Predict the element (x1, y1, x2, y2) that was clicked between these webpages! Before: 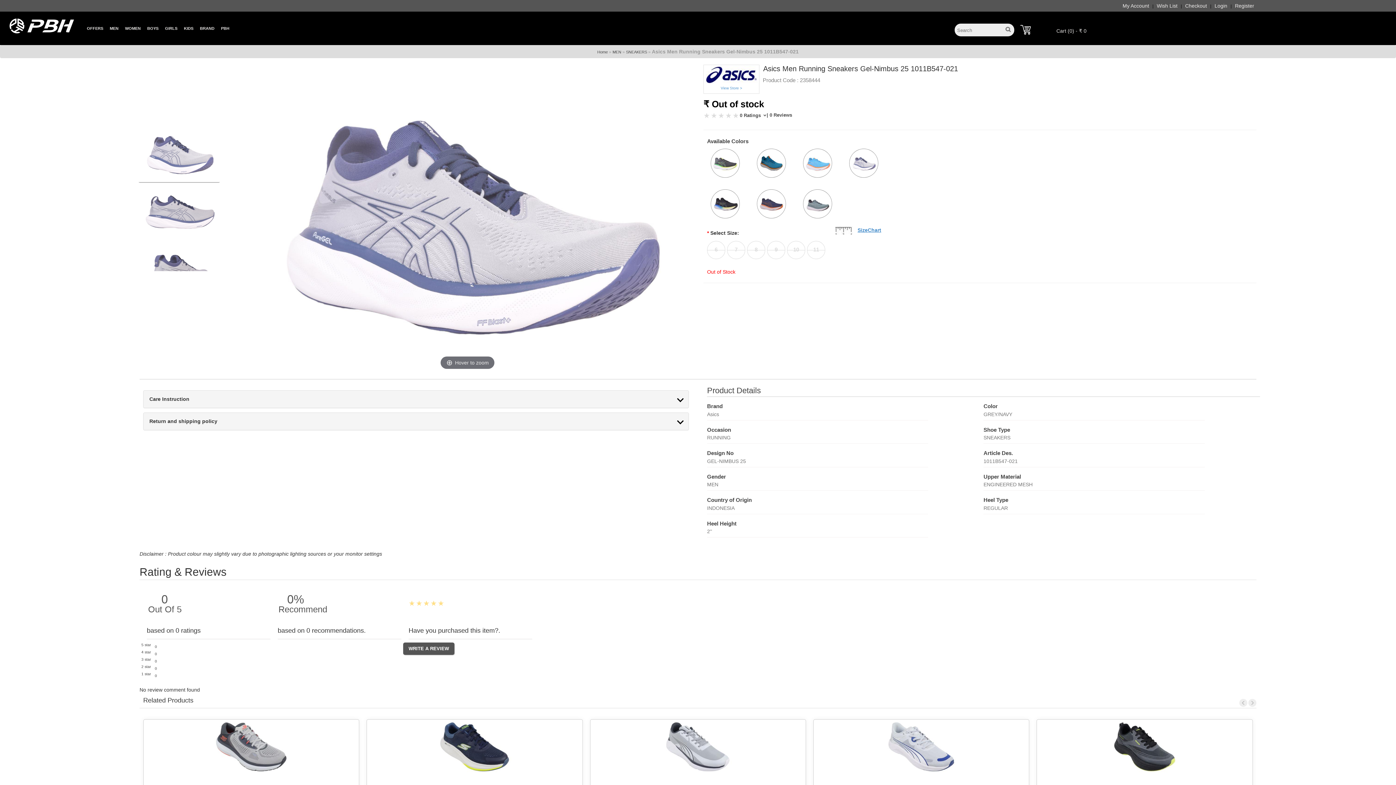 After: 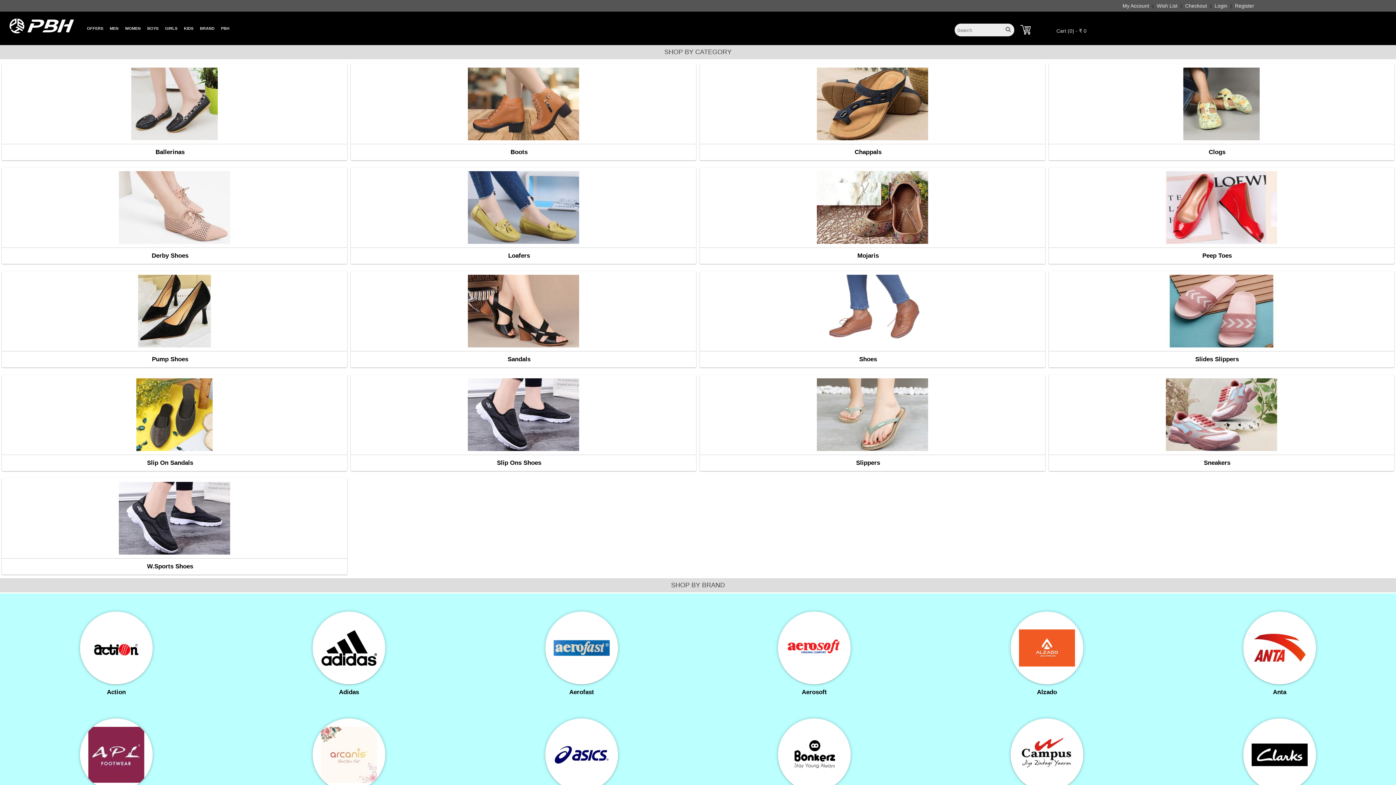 Action: bbox: (121, 21, 144, 35) label: WOMEN